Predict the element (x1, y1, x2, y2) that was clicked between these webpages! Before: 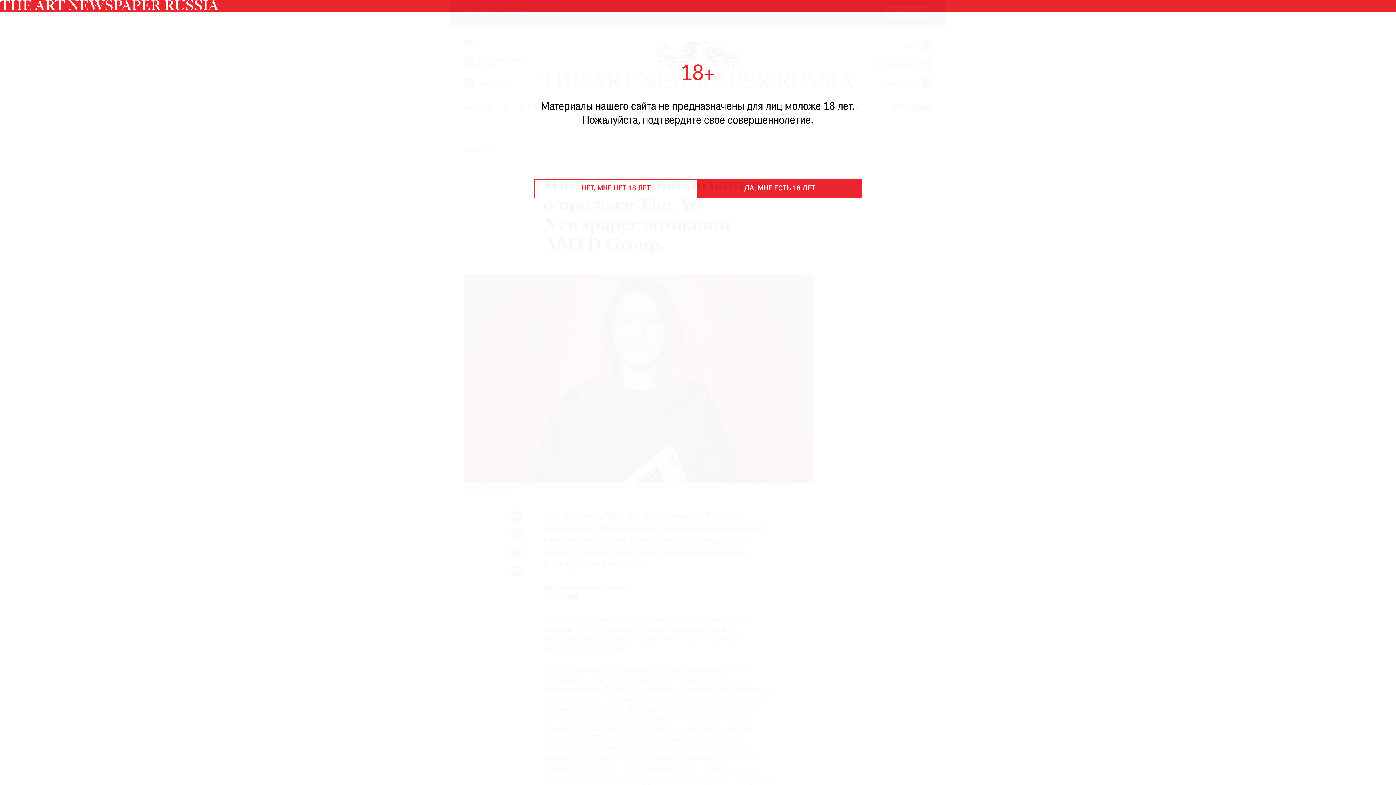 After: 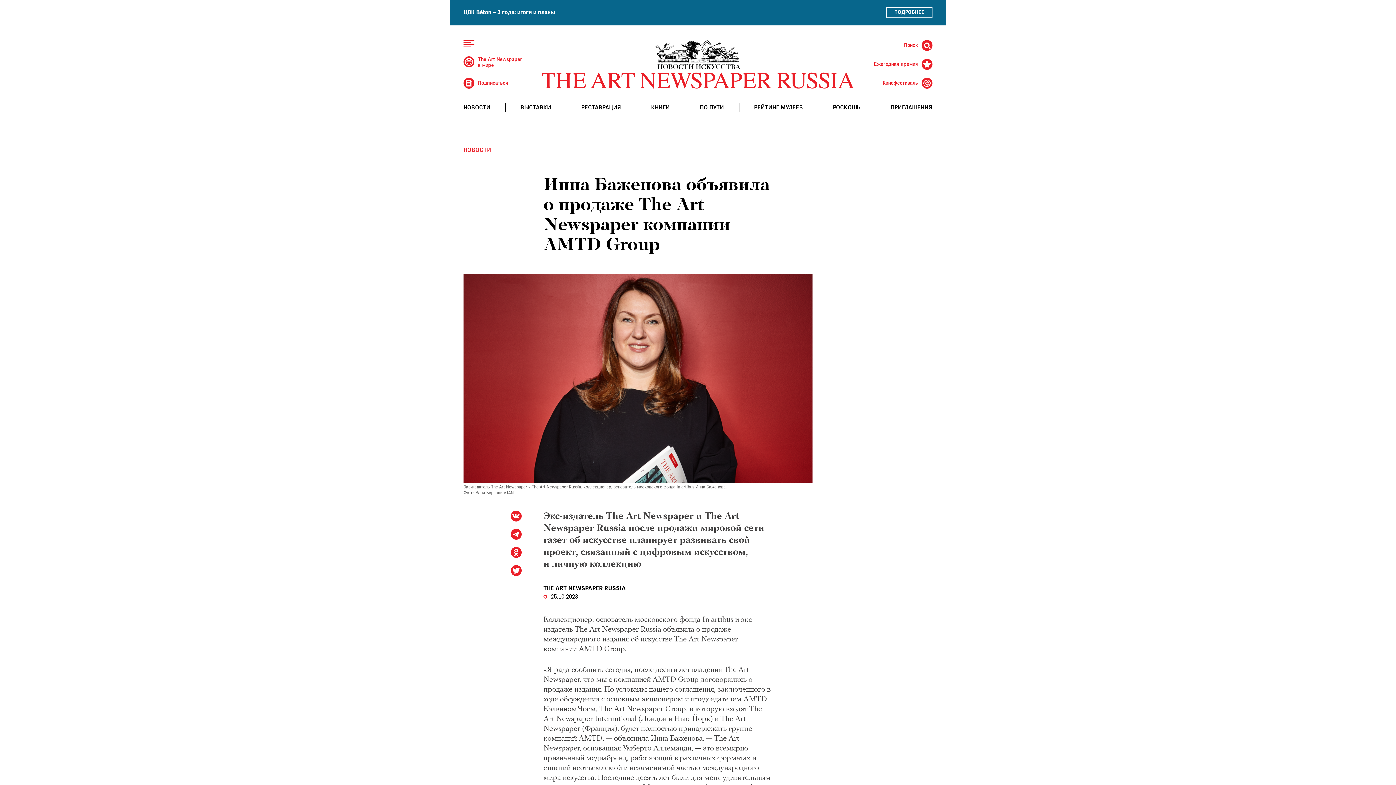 Action: bbox: (698, 178, 861, 198) label: ДА, МНЕ ЕСТЬ 18 ЛЕТ